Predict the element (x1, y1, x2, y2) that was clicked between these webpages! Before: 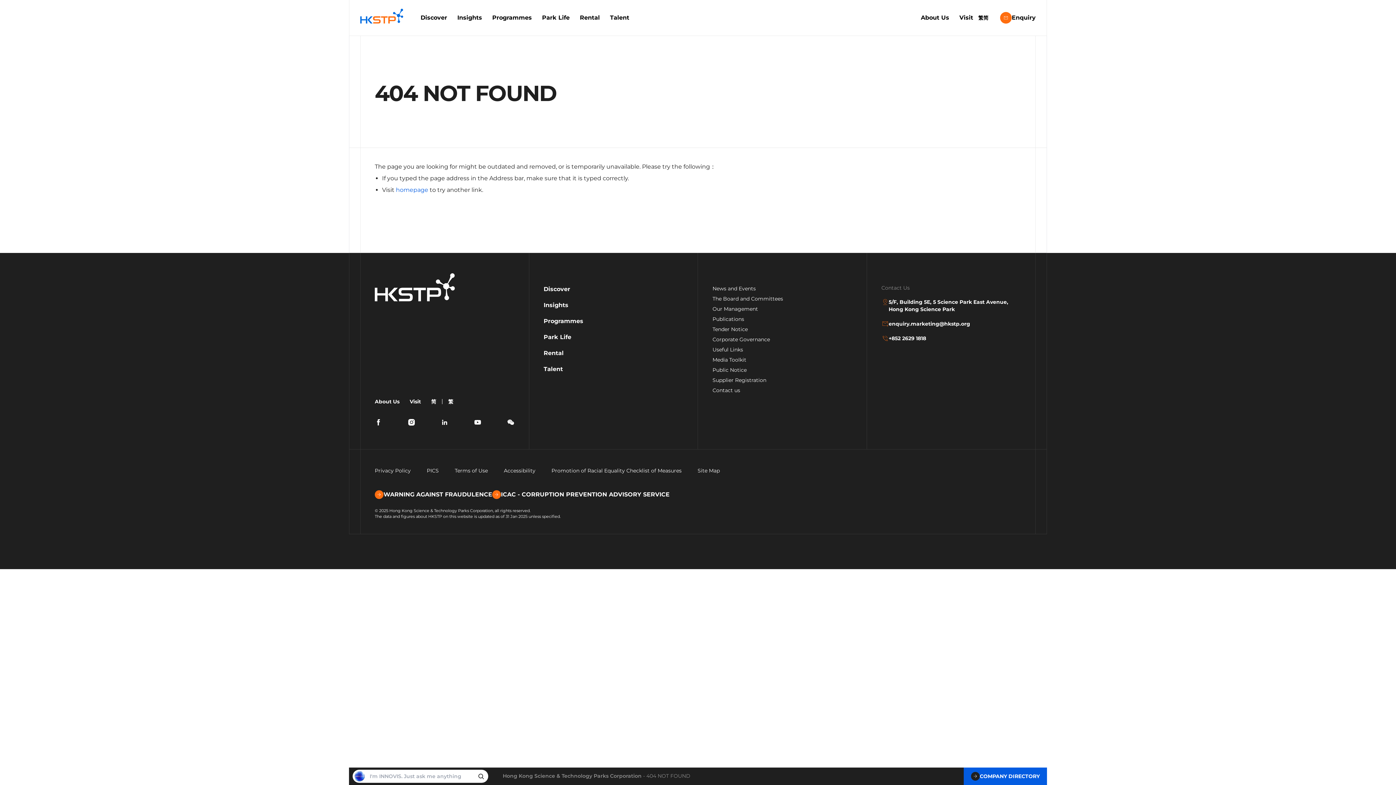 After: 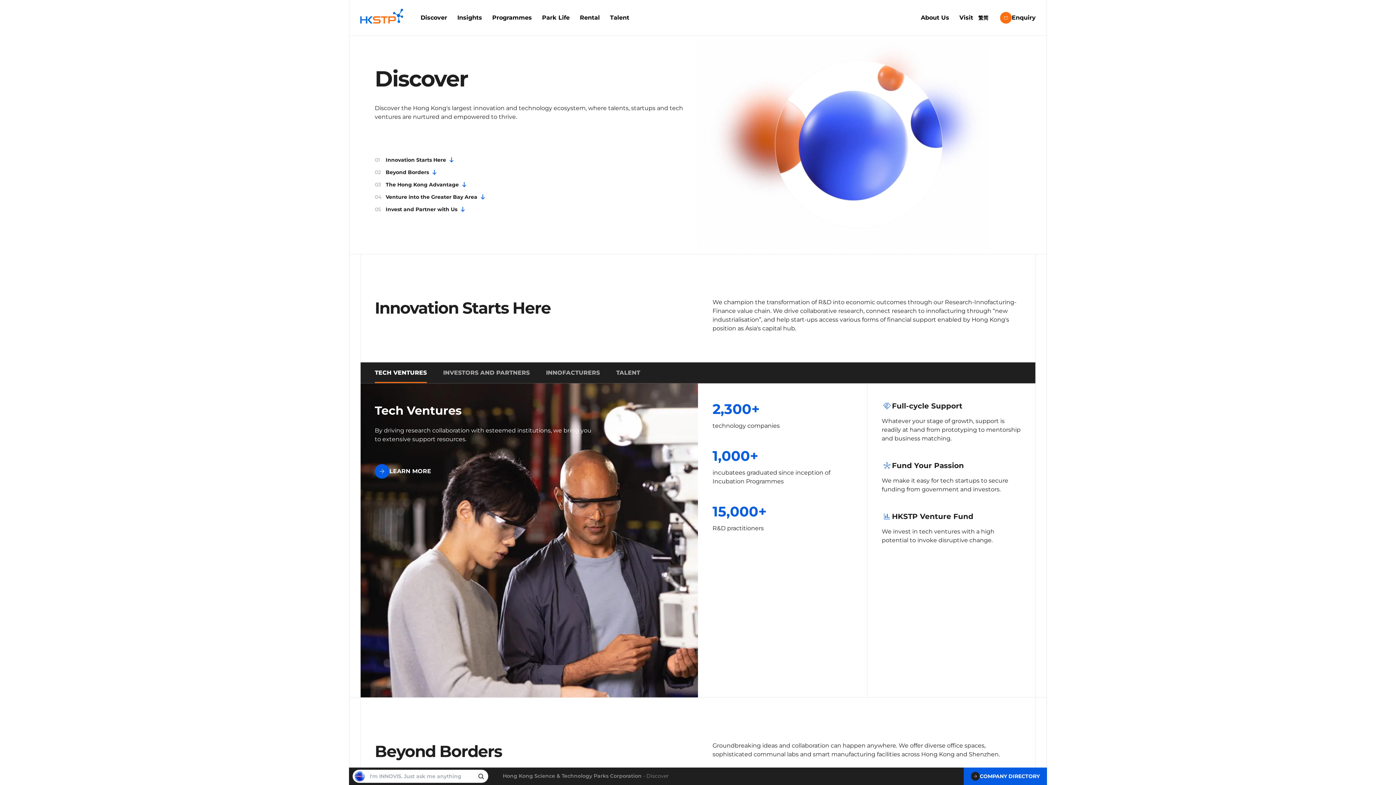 Action: label: Discover bbox: (543, 285, 570, 292)